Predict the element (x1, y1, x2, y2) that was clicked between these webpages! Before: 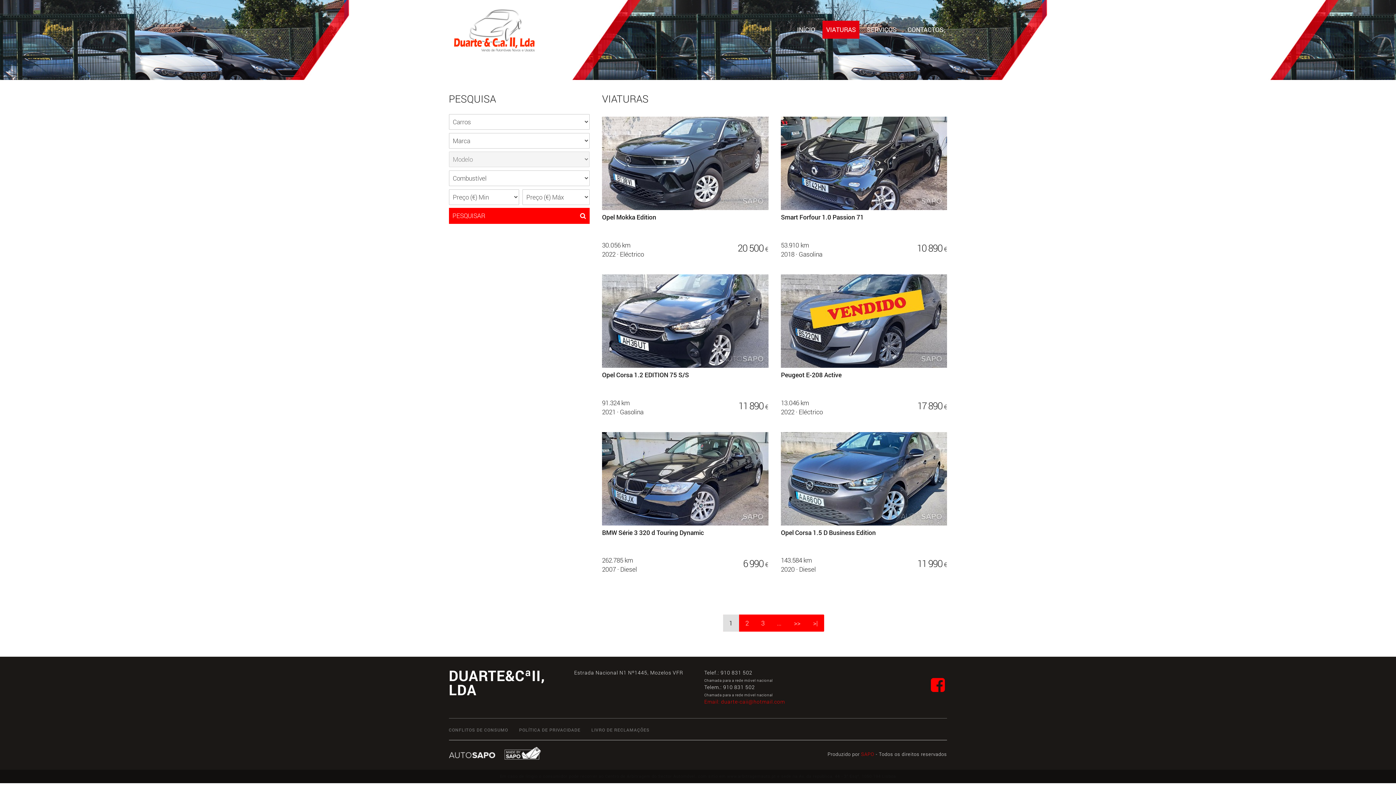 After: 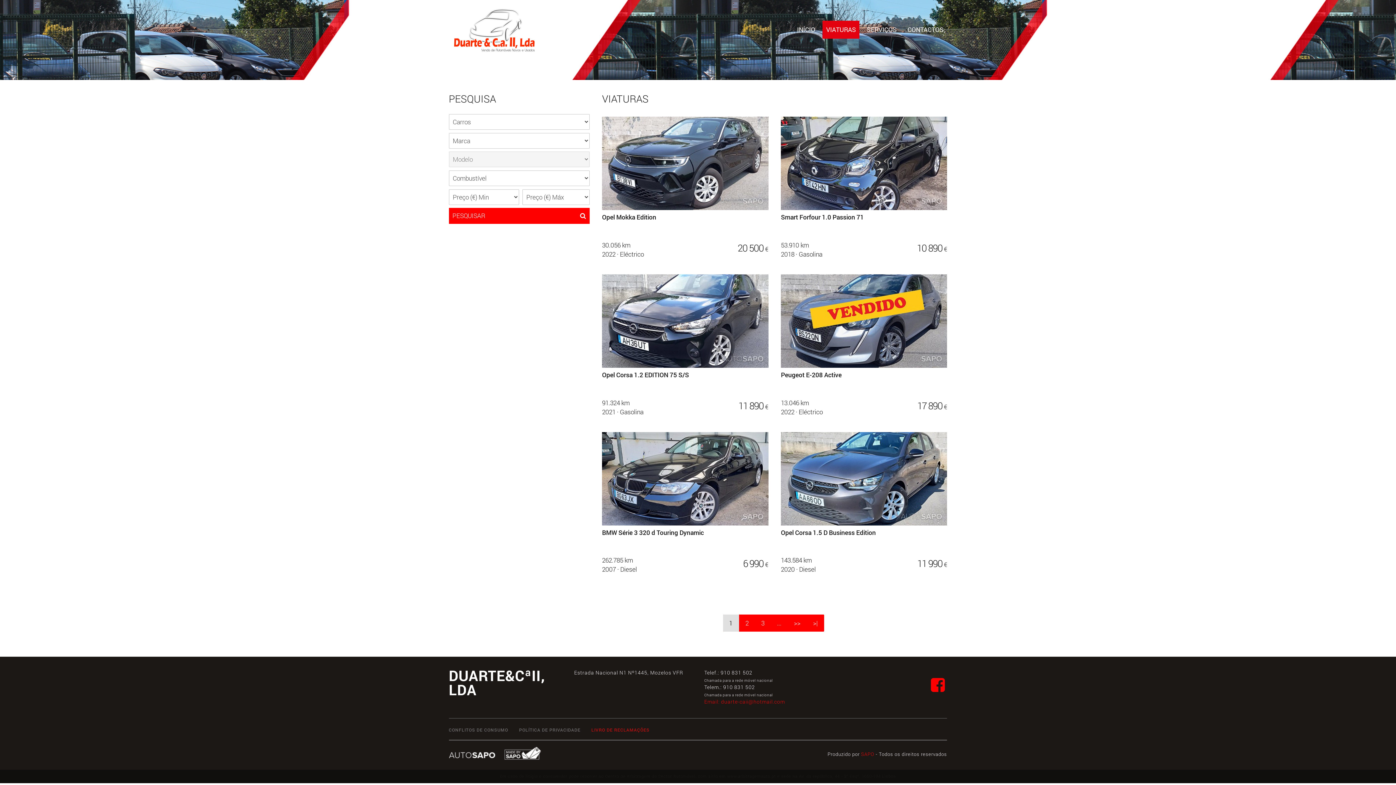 Action: bbox: (591, 727, 649, 732) label: LIVRO DE RECLAMAÇÕES